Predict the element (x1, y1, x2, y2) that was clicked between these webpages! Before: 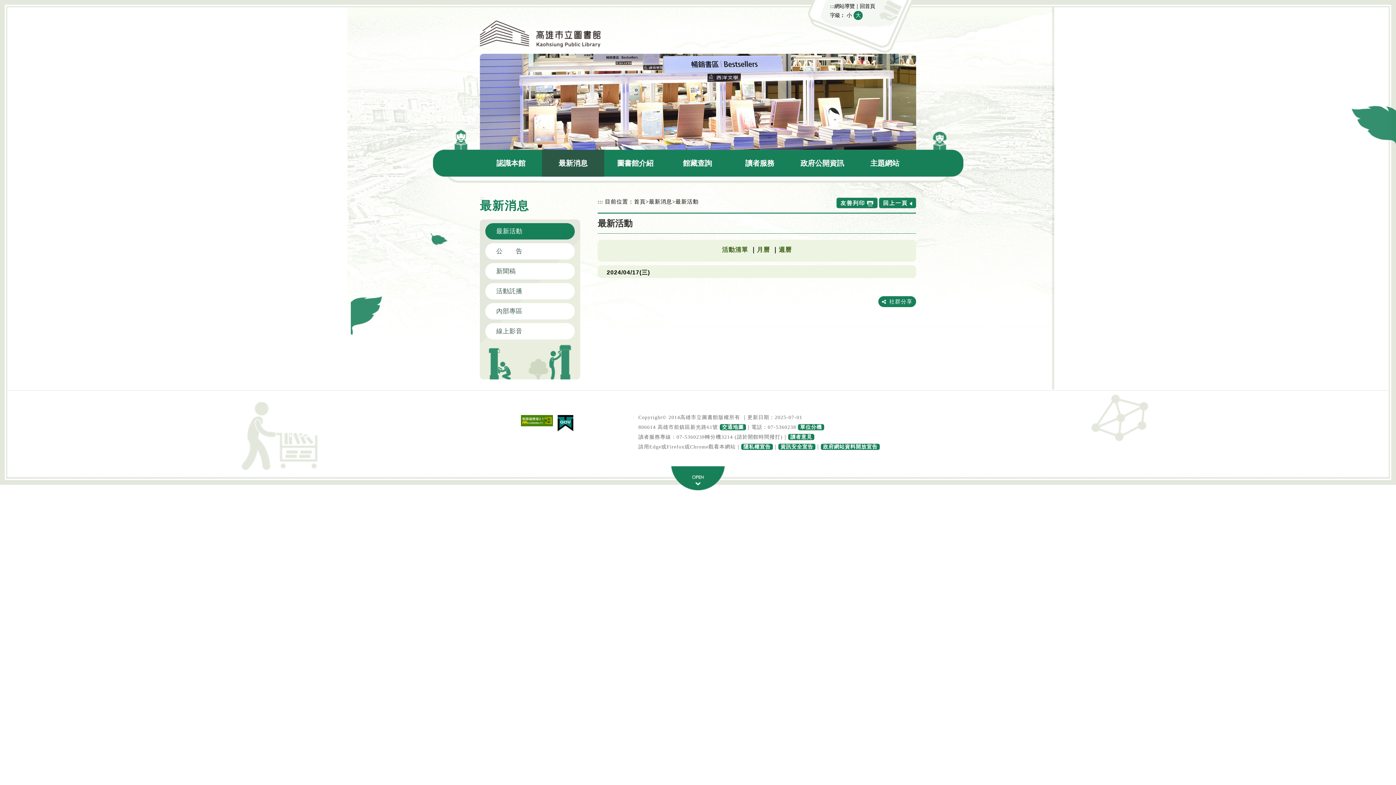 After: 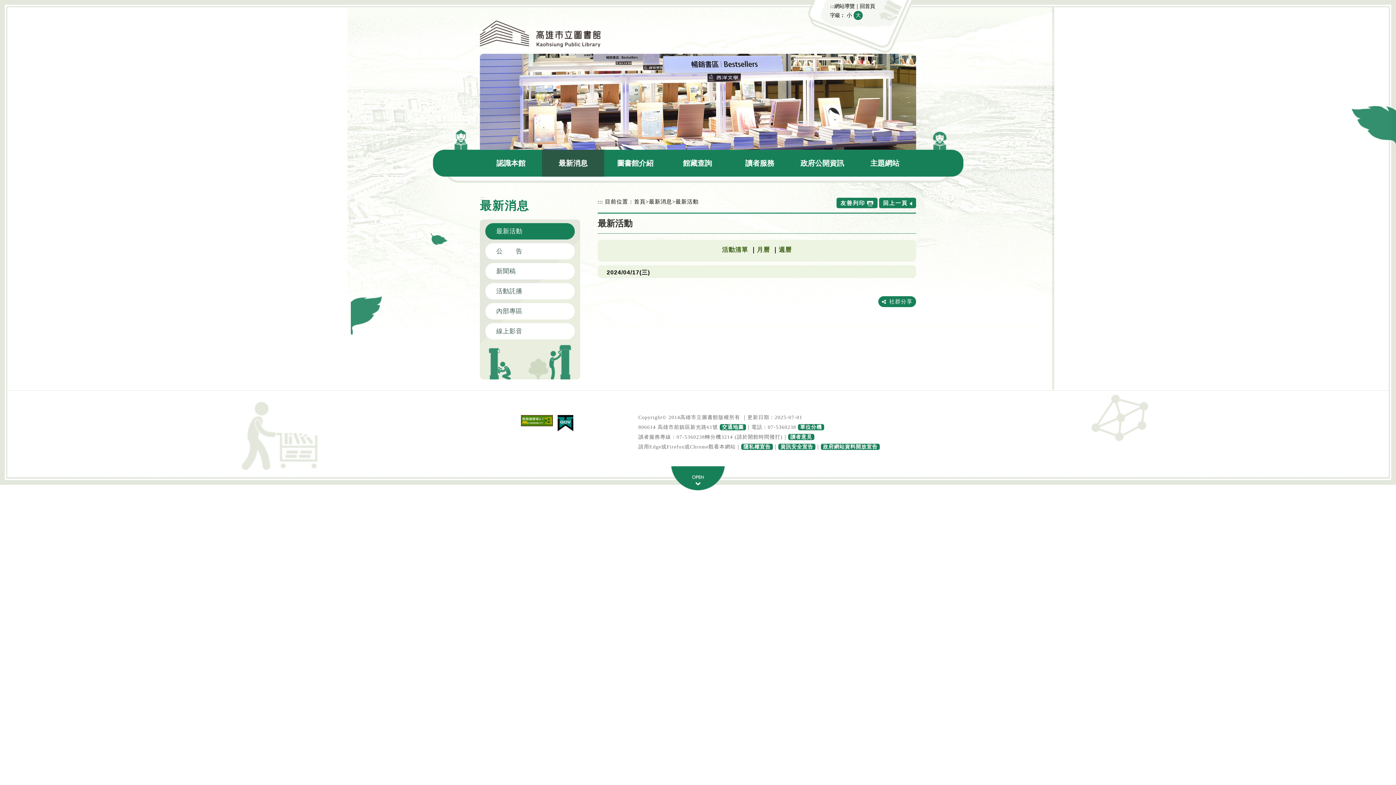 Action: bbox: (521, 417, 553, 423)